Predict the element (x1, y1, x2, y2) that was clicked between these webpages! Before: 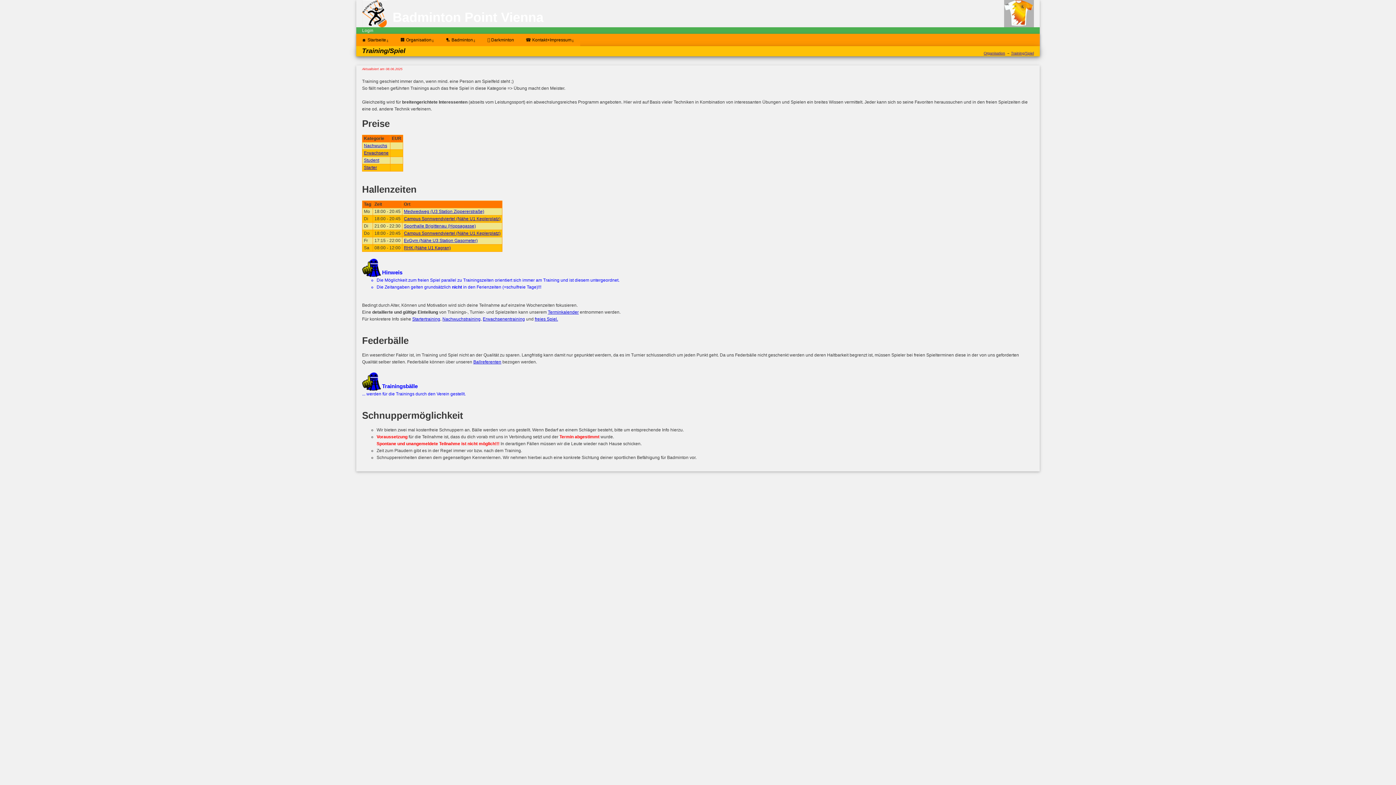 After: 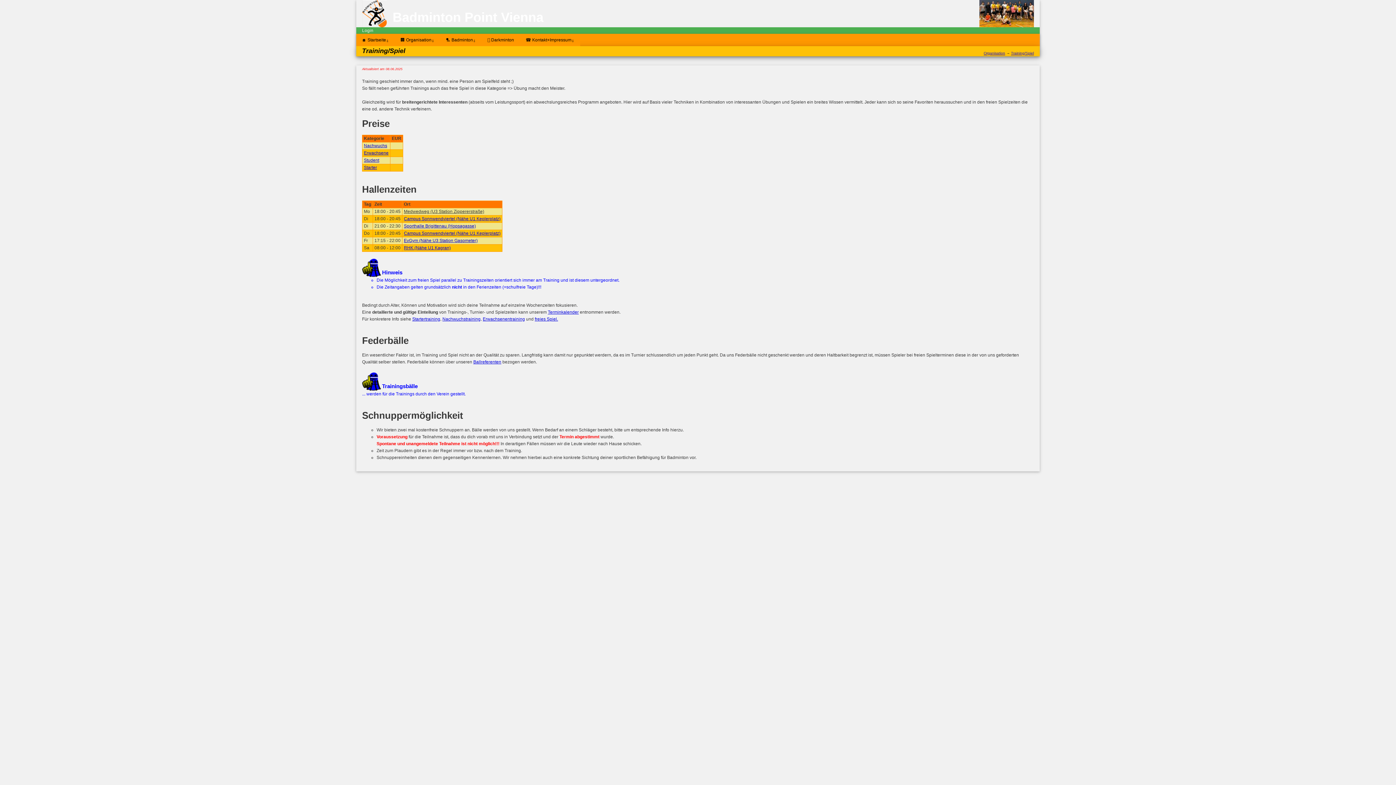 Action: label: Medwedweg (U3 Station Zippererstraße) bbox: (404, 209, 484, 214)